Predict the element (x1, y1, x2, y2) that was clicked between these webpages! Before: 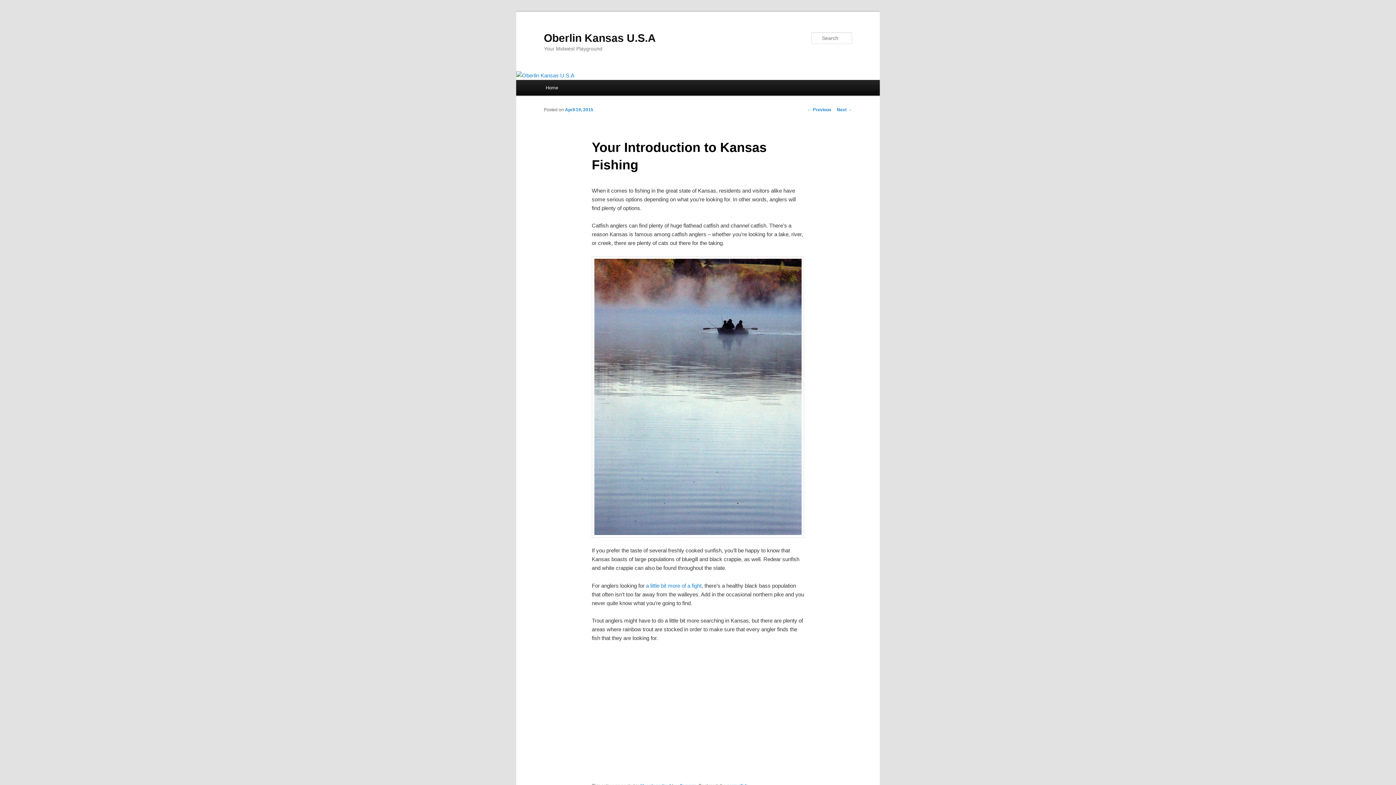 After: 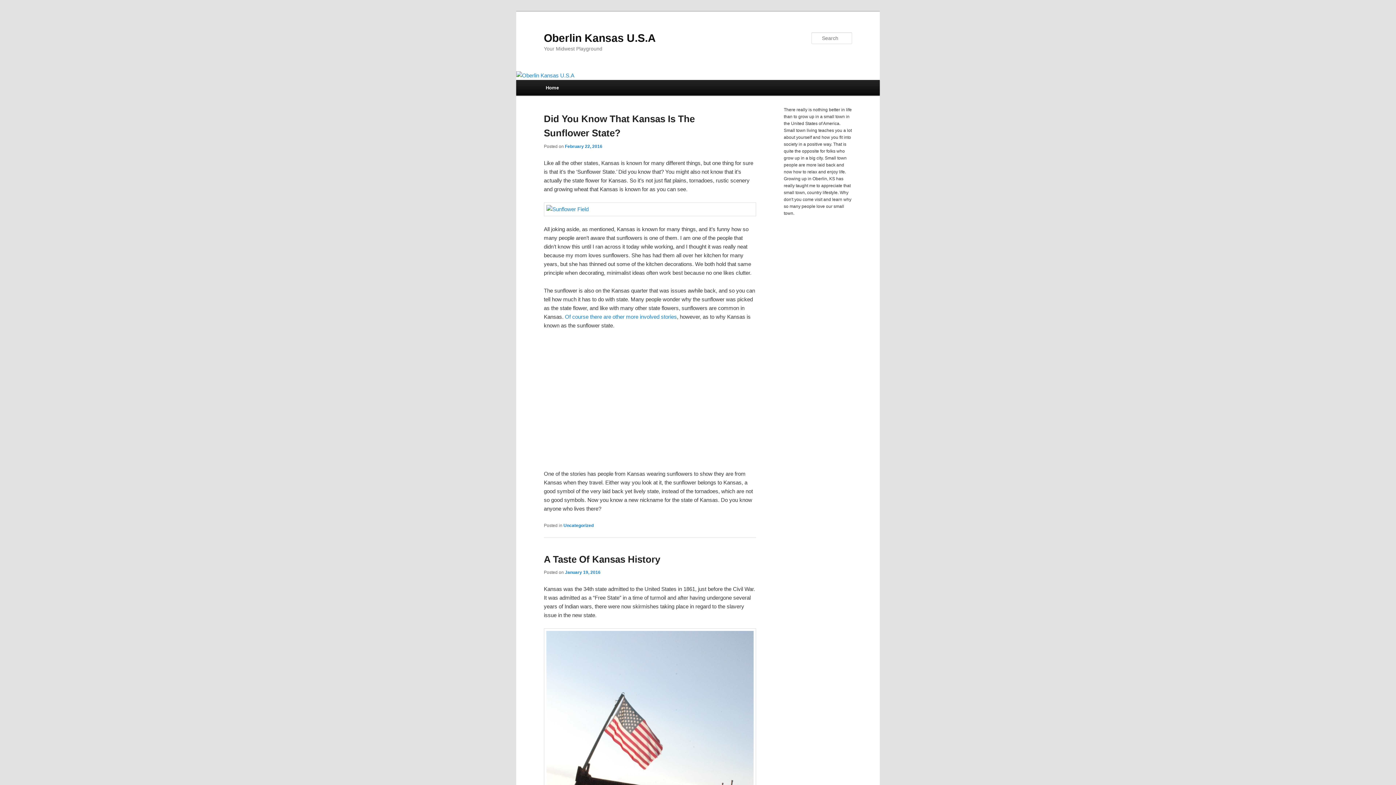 Action: bbox: (544, 31, 656, 43) label: Oberlin Kansas U.S.A